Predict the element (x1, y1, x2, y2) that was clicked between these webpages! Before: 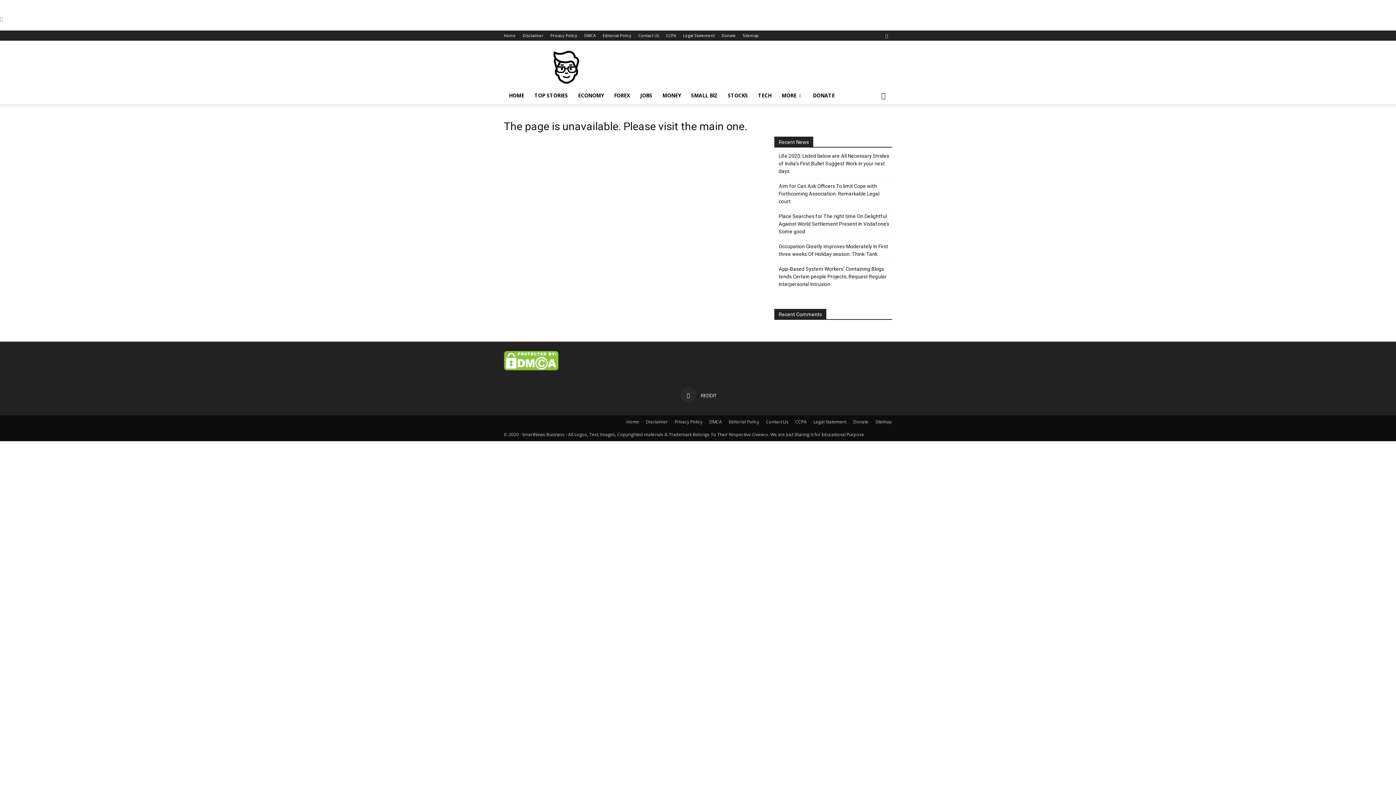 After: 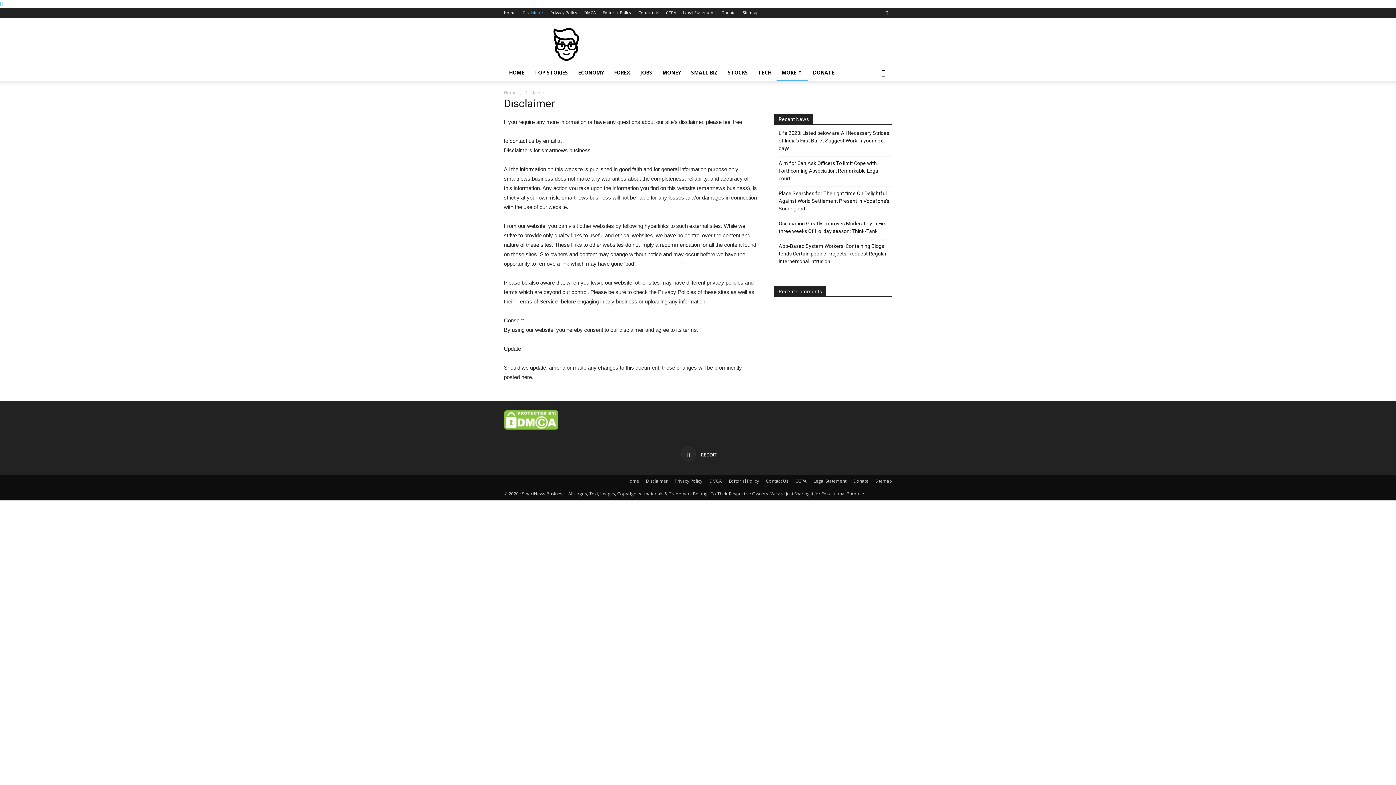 Action: label: Disclaimer bbox: (522, 32, 543, 38)